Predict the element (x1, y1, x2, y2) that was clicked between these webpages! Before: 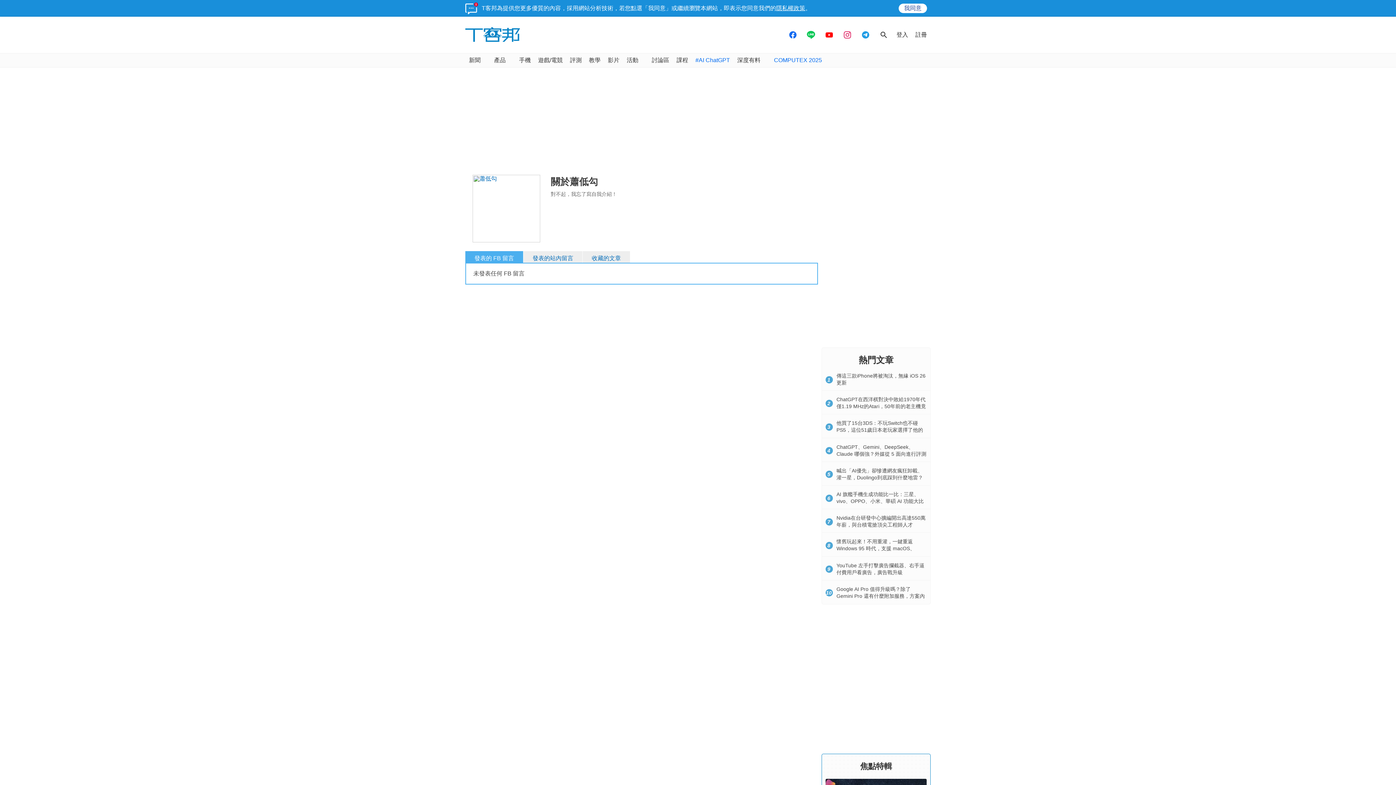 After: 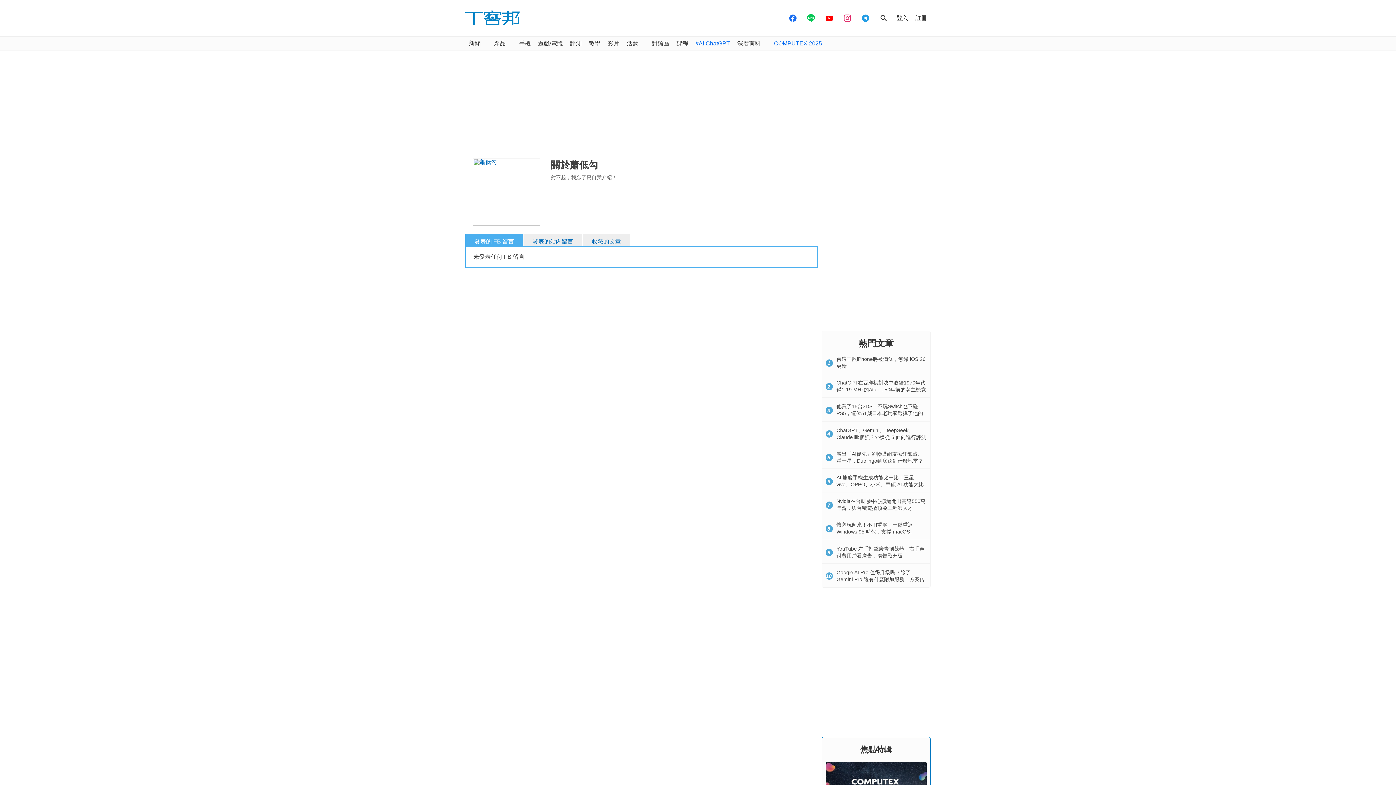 Action: bbox: (474, 251, 514, 265) label: 發表的 FB 留言